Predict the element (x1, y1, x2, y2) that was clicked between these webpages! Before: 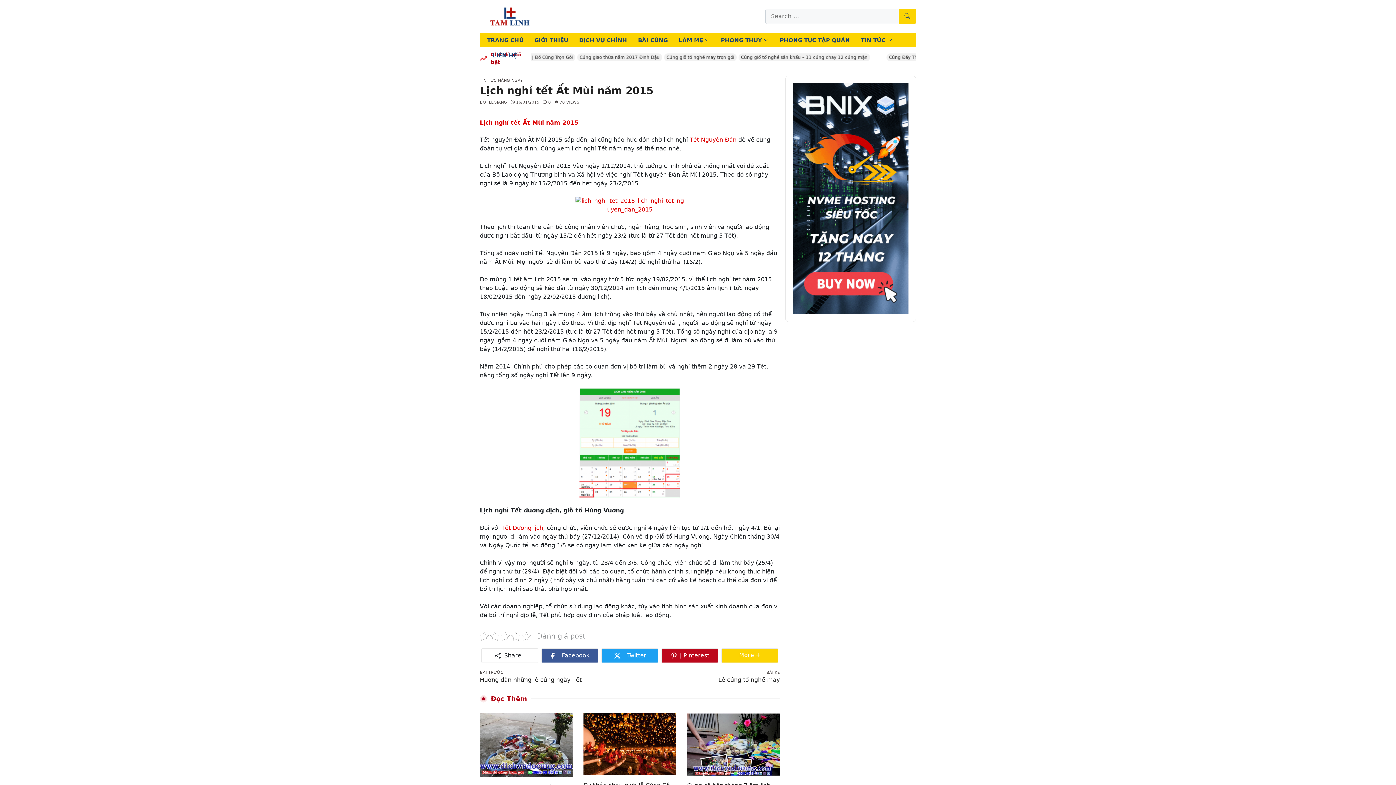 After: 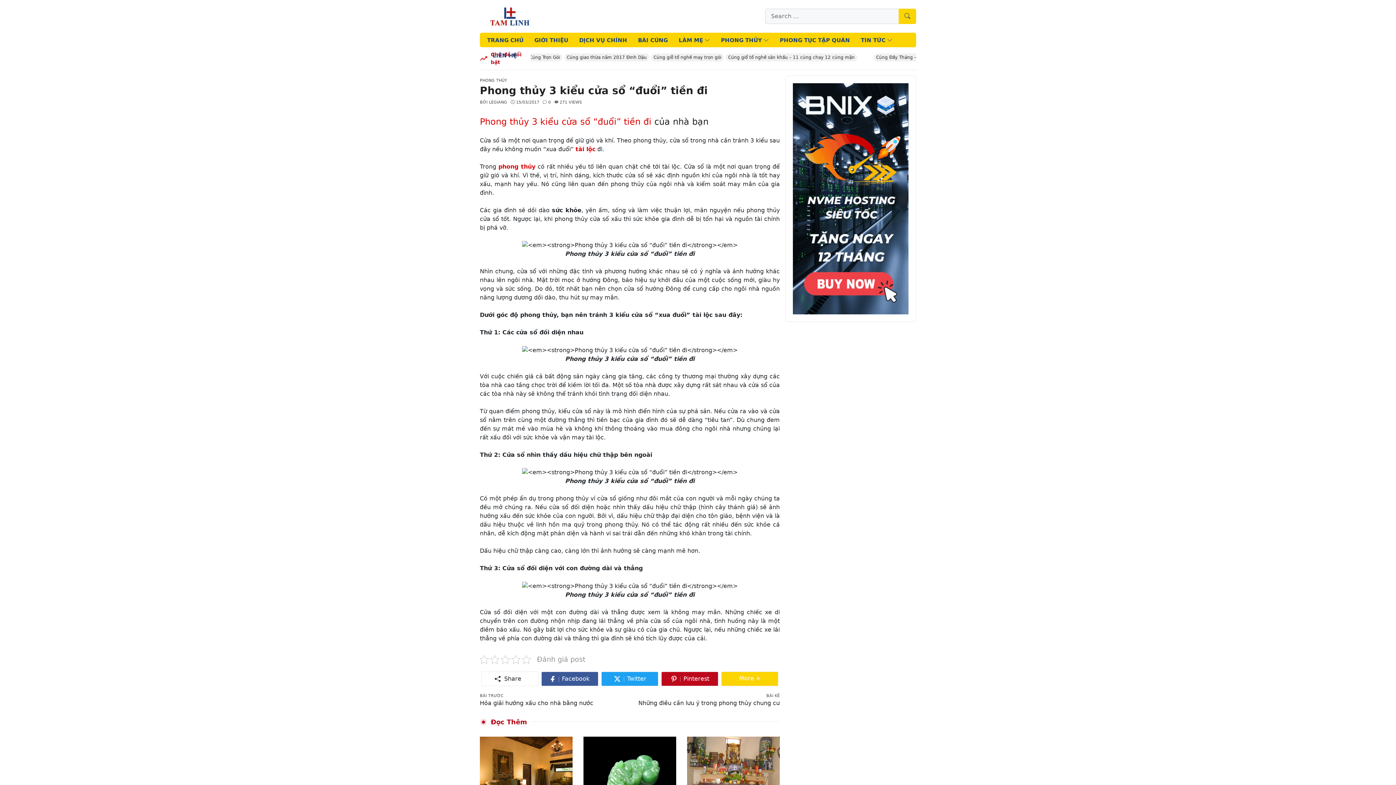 Action: bbox: (721, 32, 769, 48) label: PHONG THỦY